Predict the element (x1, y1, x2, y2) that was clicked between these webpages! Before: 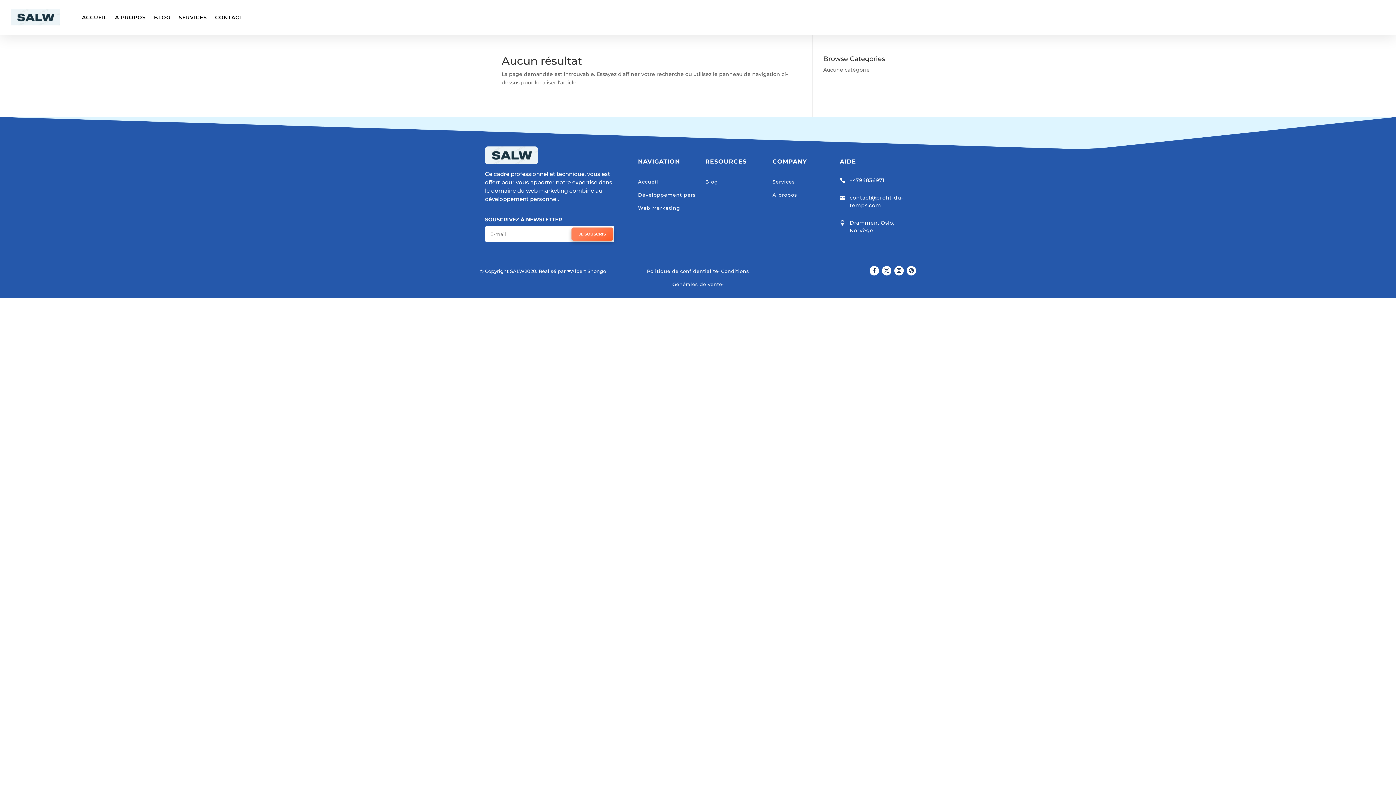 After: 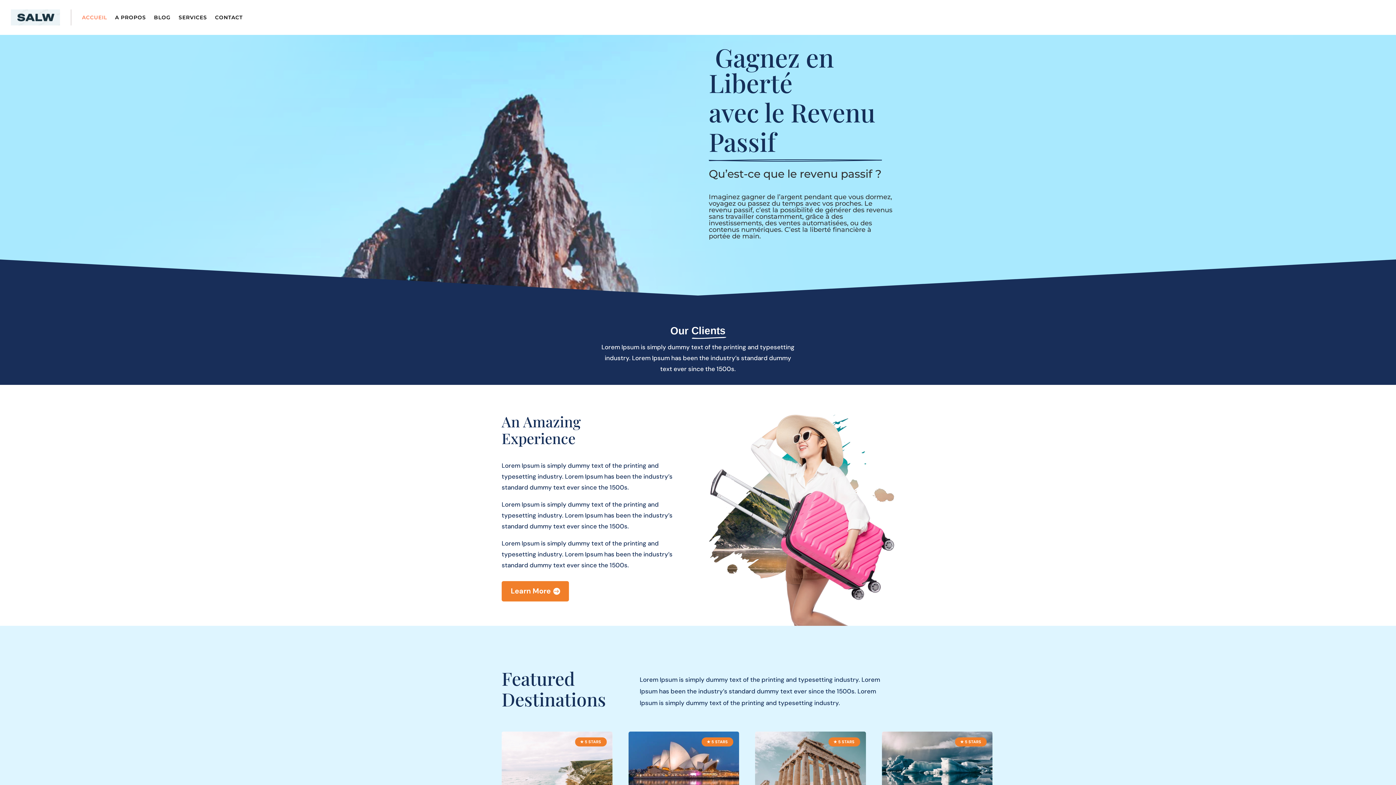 Action: bbox: (638, 178, 658, 186) label: Accueil